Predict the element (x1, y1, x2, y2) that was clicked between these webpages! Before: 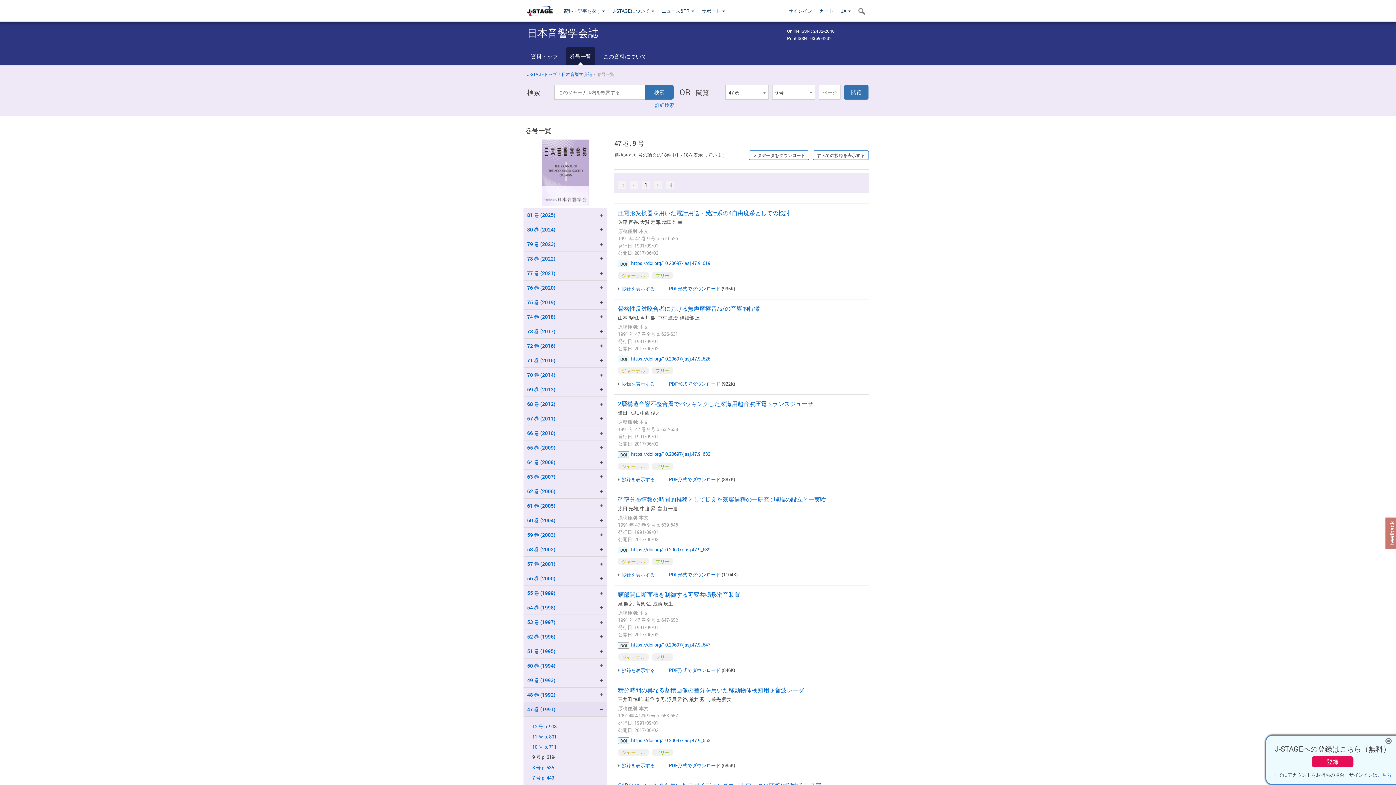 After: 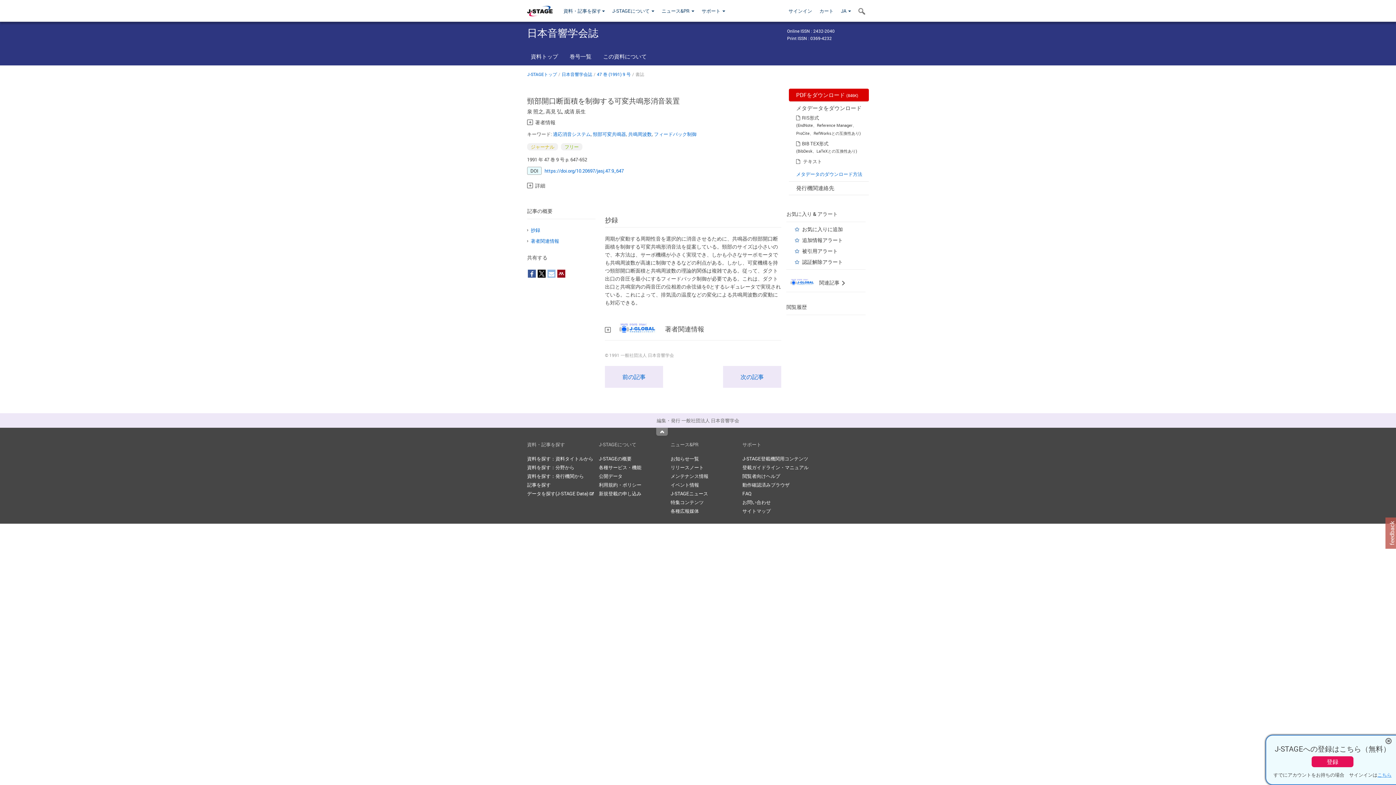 Action: label: 頸部開口断面積を制御する可変共鳴形消音装置 bbox: (618, 591, 740, 599)